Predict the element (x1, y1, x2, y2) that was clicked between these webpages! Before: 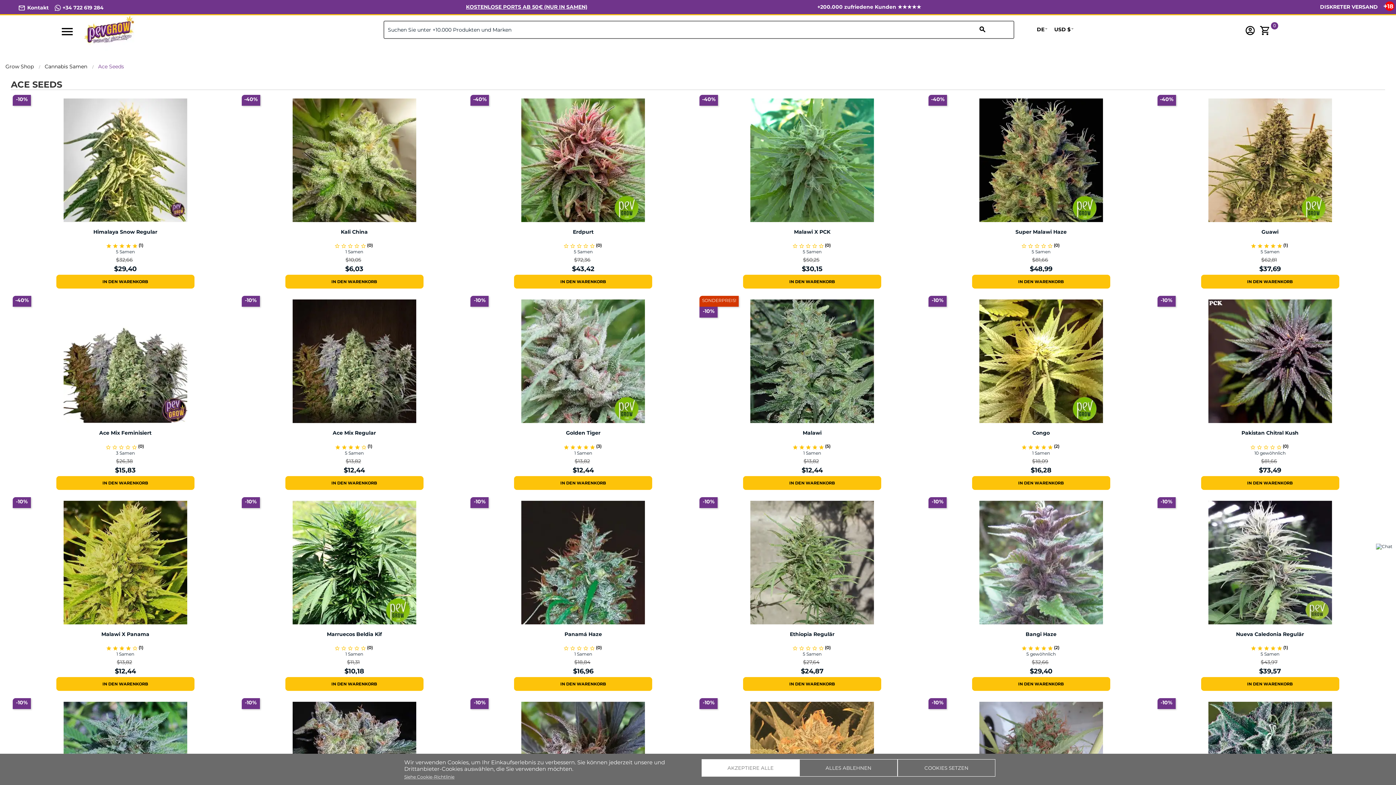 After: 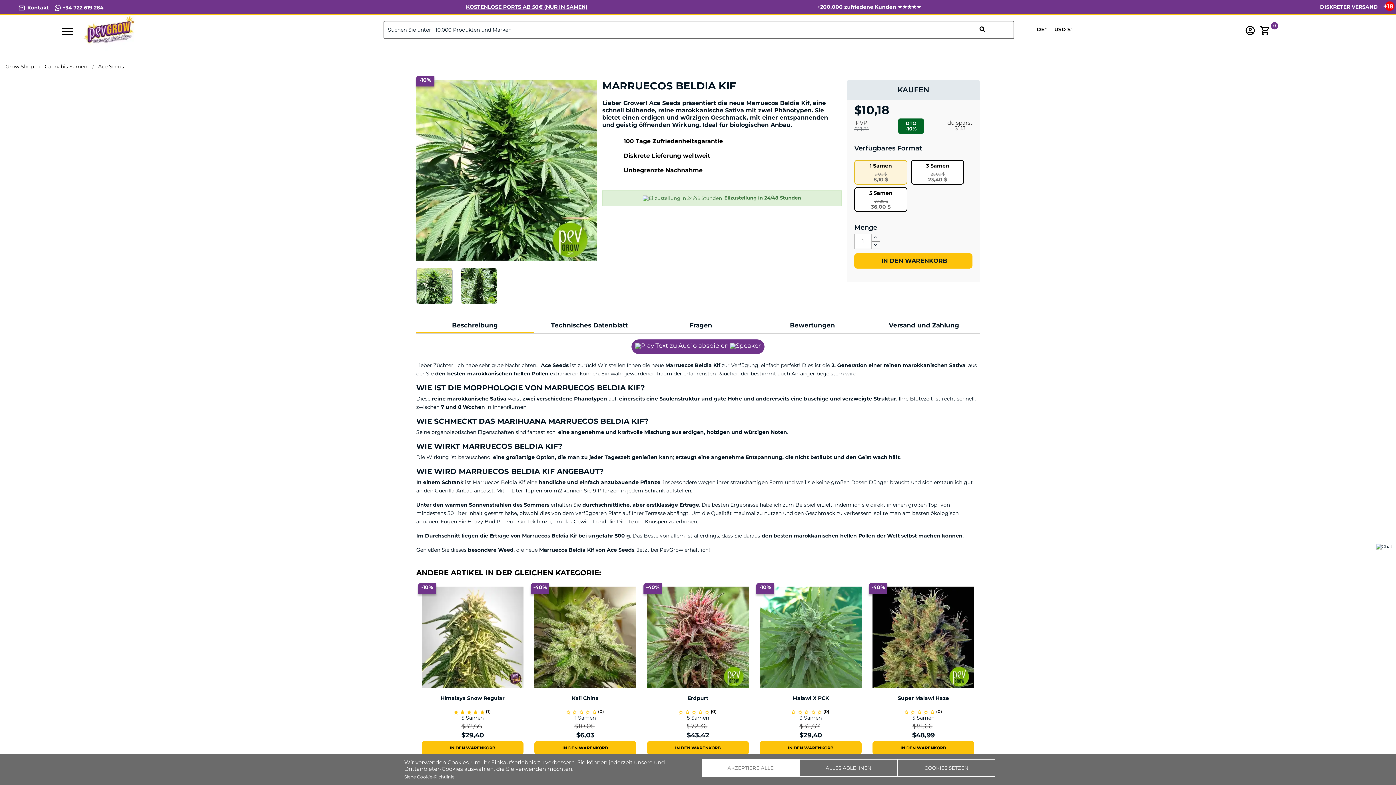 Action: bbox: (245, 501, 463, 677) label: Marruecos Beldia Kif
star_border star_border star_border star_border star_border (0)
1 Samen
Verkaufspreis
$11,31
Preis
$10,18
-10%